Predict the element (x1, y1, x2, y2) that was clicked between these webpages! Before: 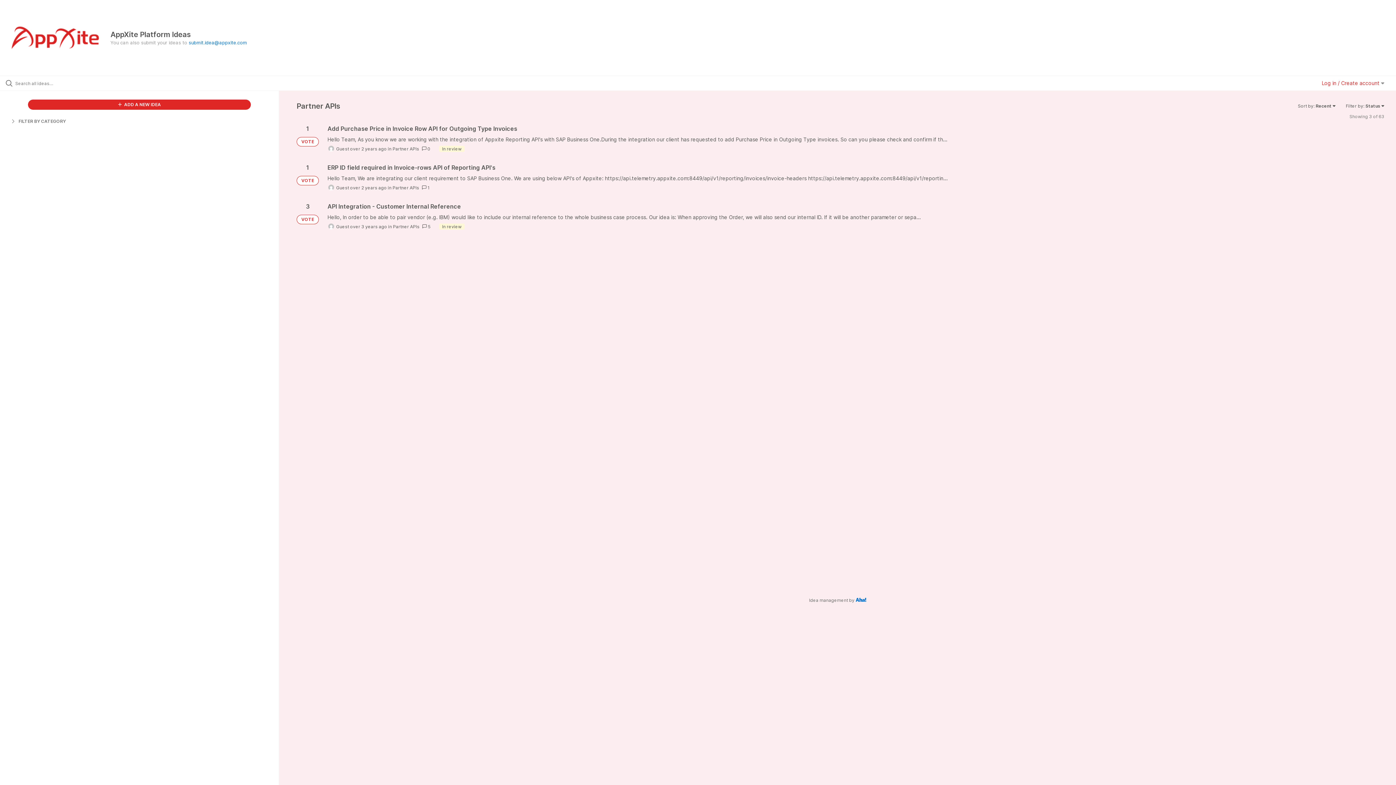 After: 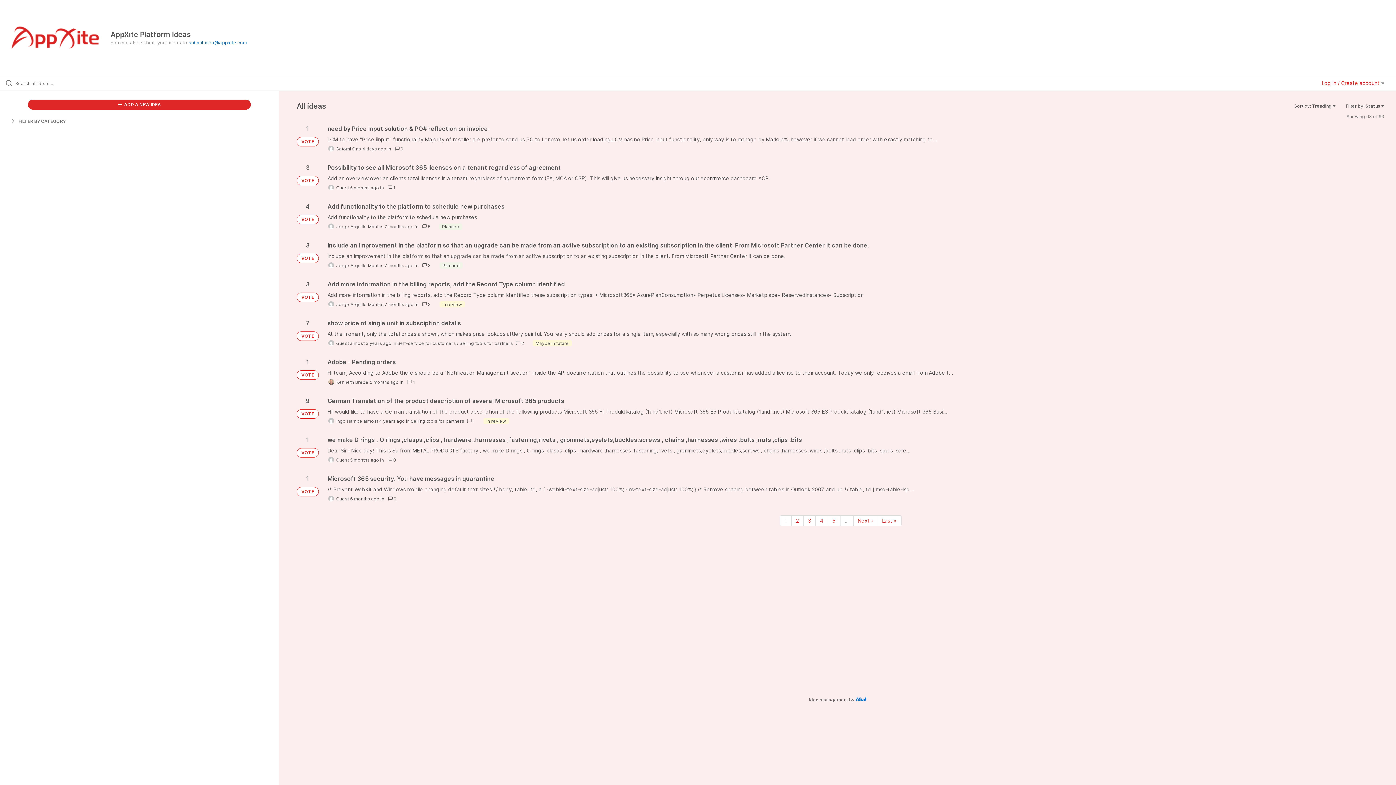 Action: bbox: (296, 176, 318, 185) label: VOTE